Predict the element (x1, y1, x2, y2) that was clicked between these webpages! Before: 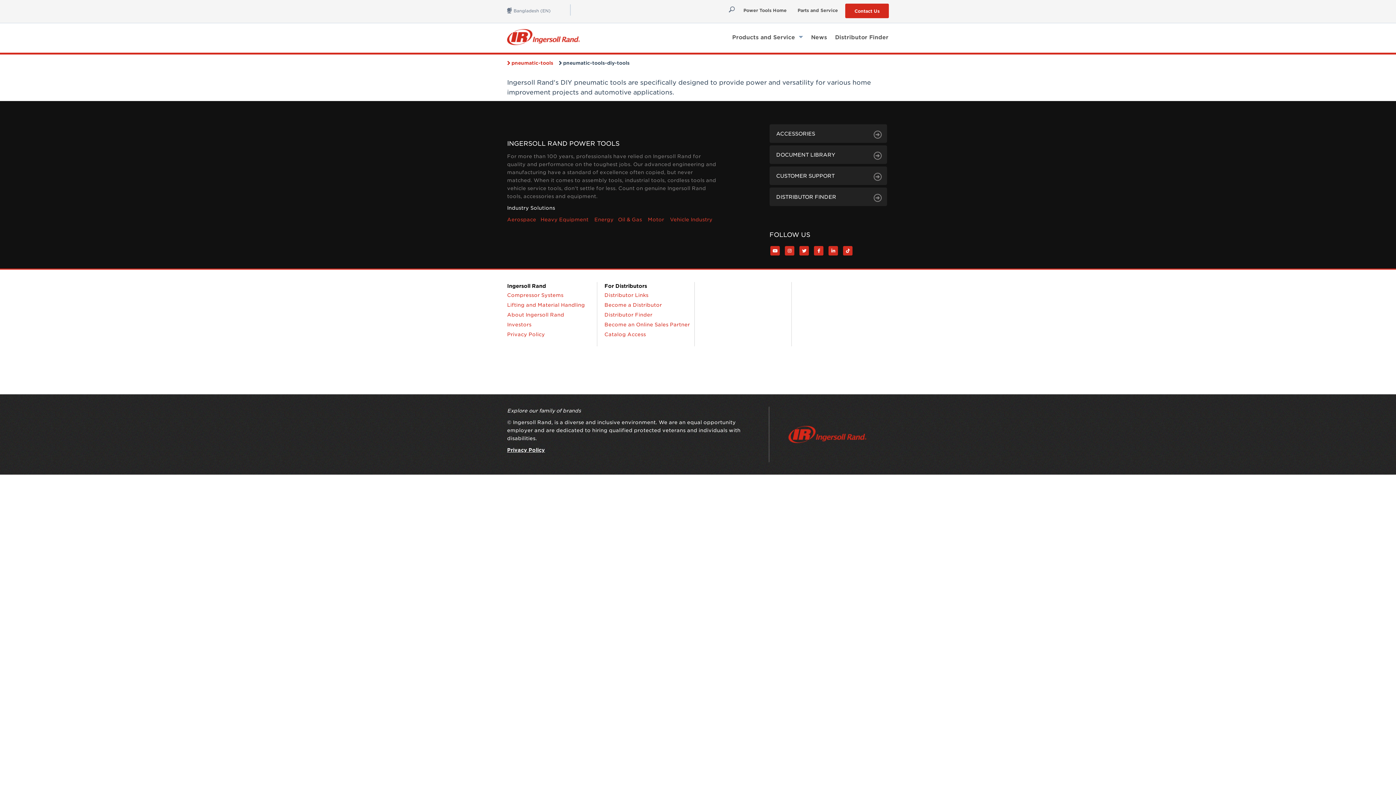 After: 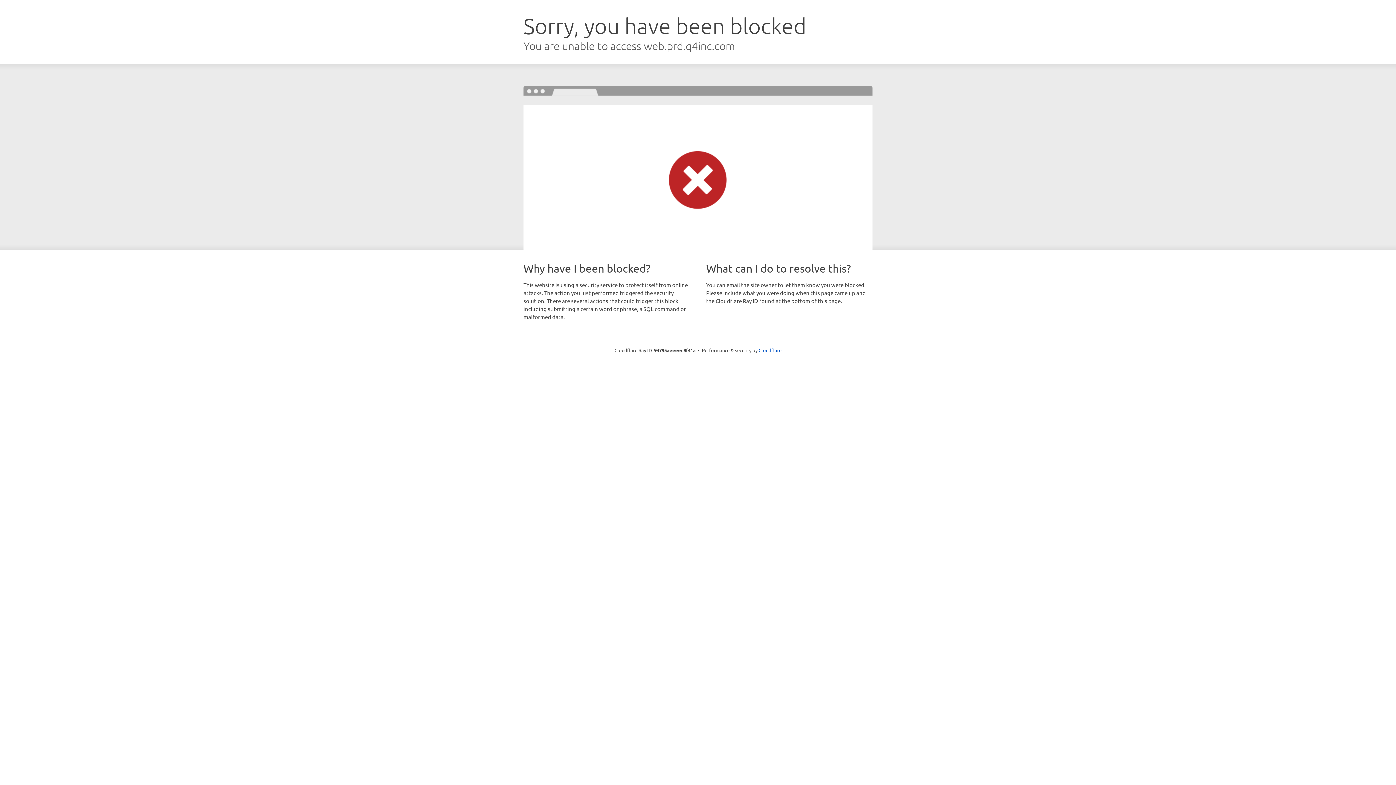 Action: bbox: (507, 321, 531, 327) label: Investors